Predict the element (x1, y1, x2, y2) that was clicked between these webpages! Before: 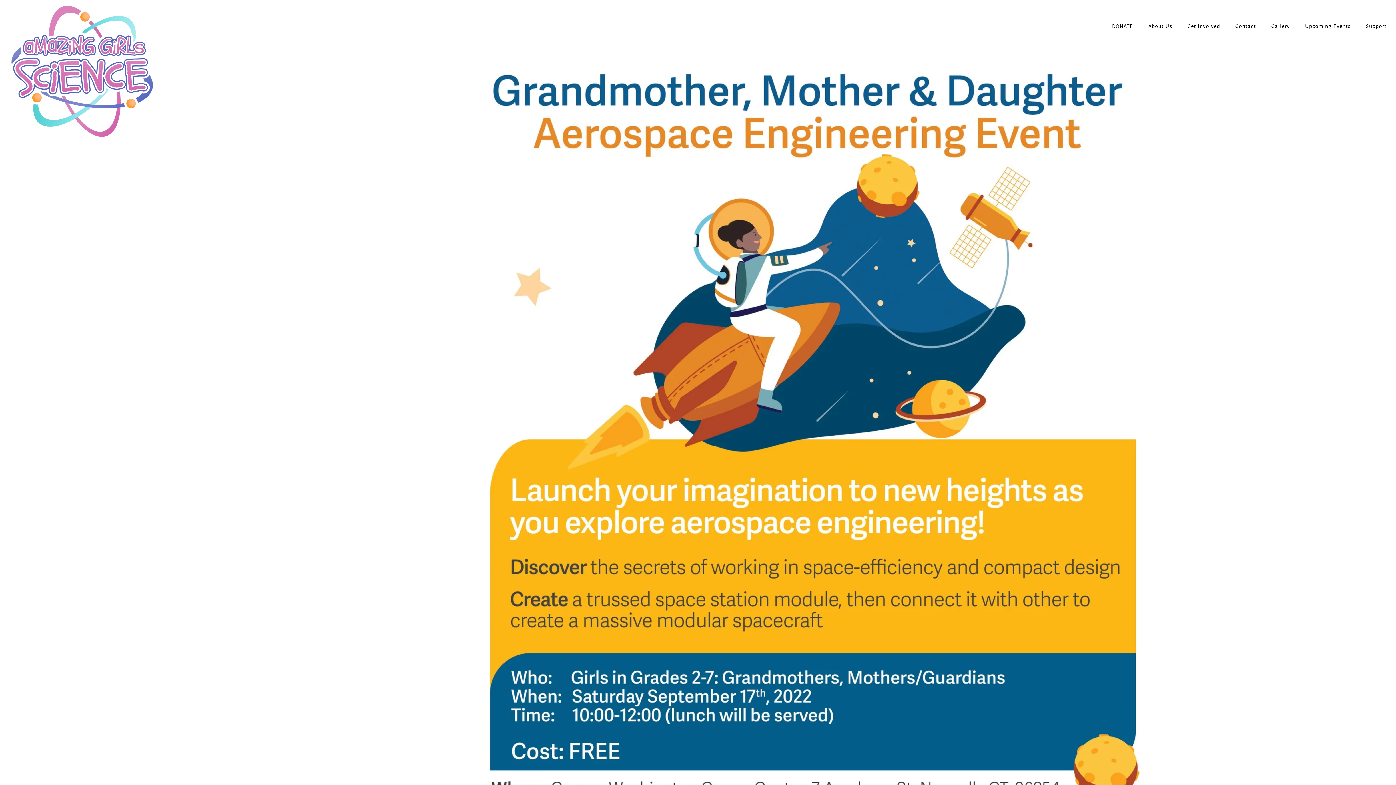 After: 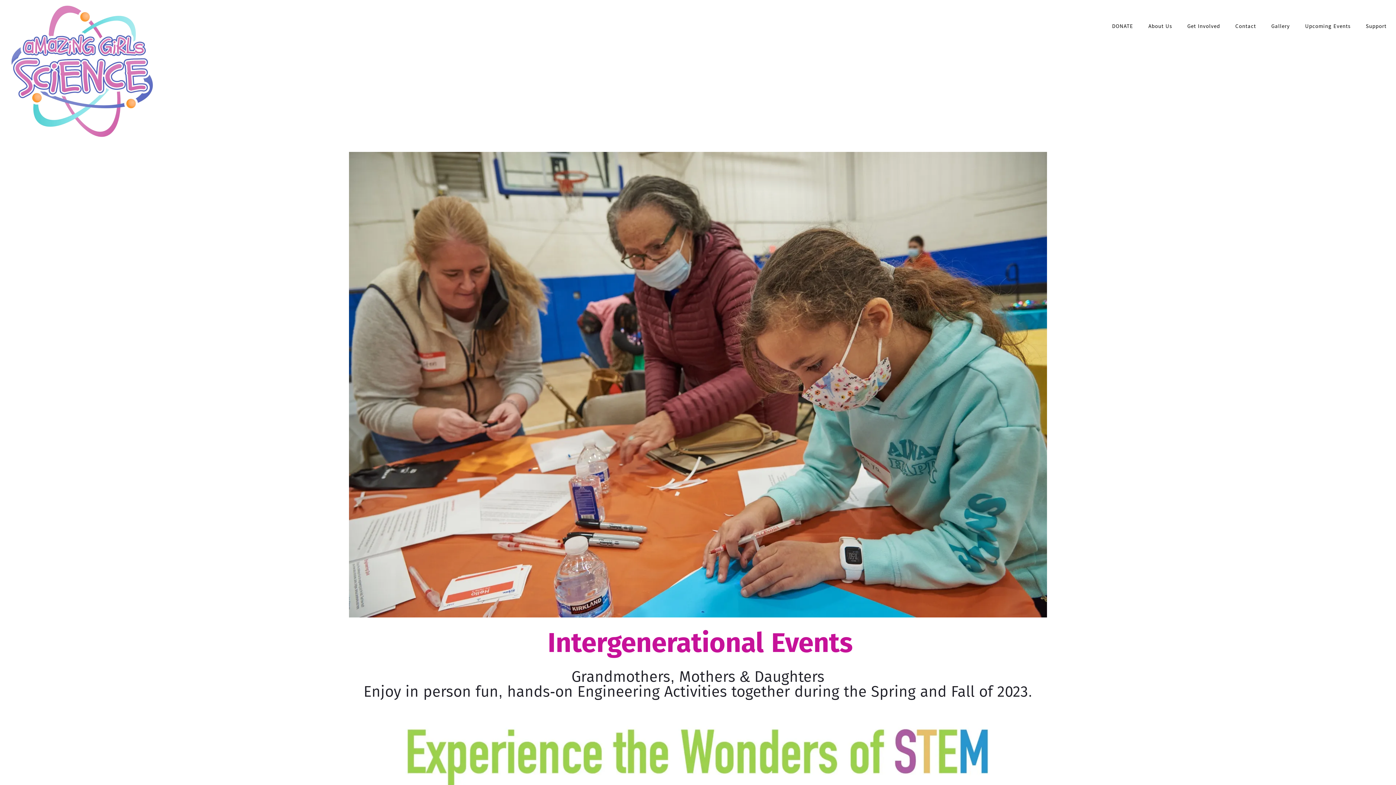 Action: label: Upcoming Events bbox: (1305, 22, 1350, 32)